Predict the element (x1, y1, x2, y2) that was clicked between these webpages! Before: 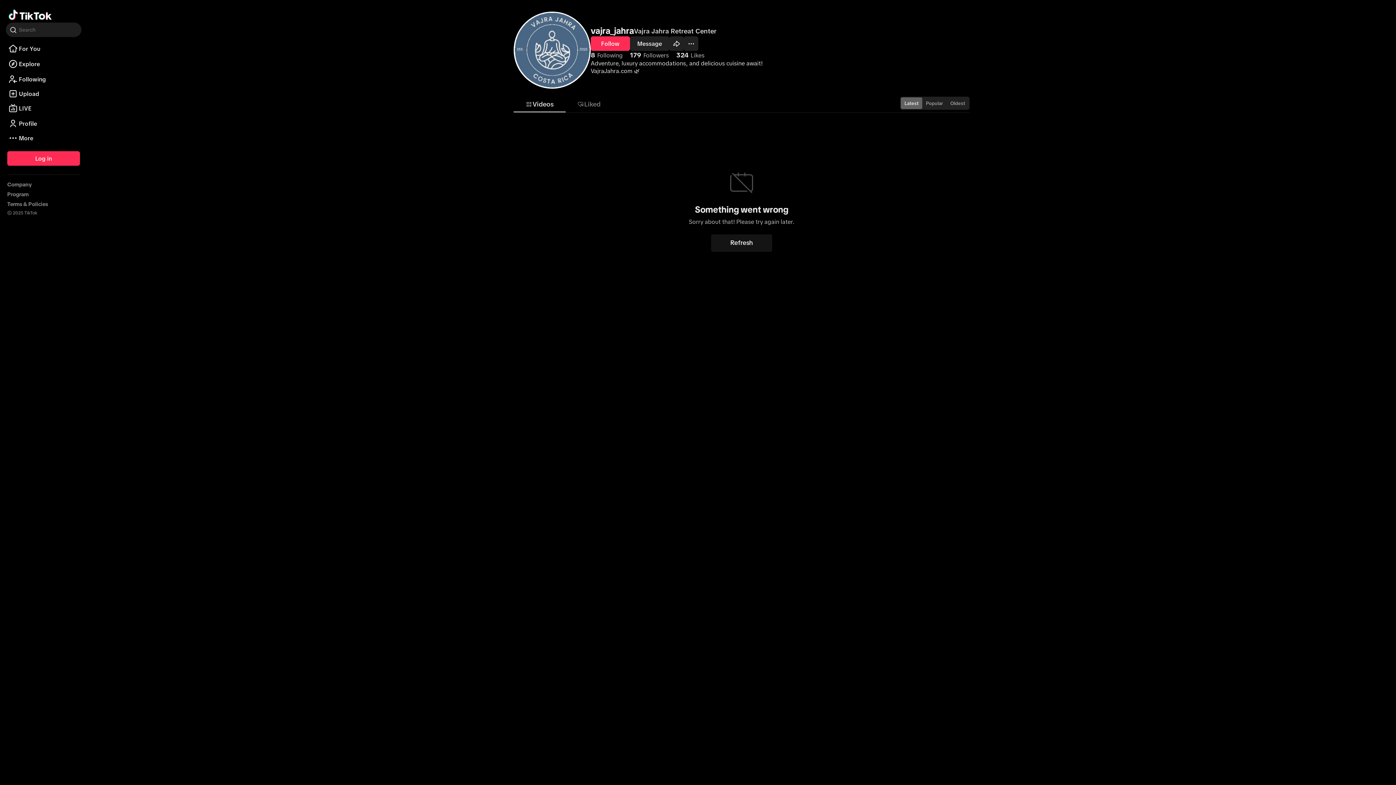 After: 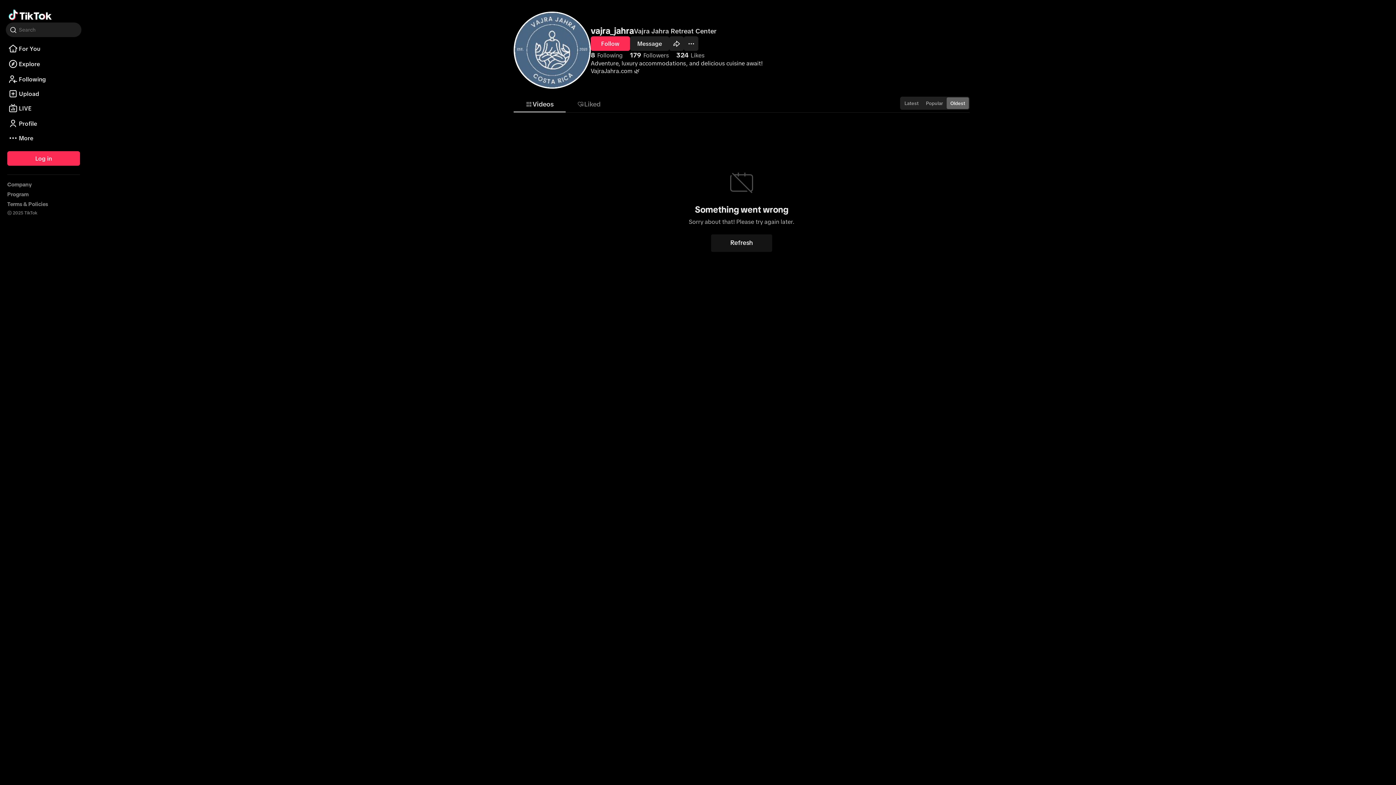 Action: label: Oldest bbox: (946, 148, 969, 160)